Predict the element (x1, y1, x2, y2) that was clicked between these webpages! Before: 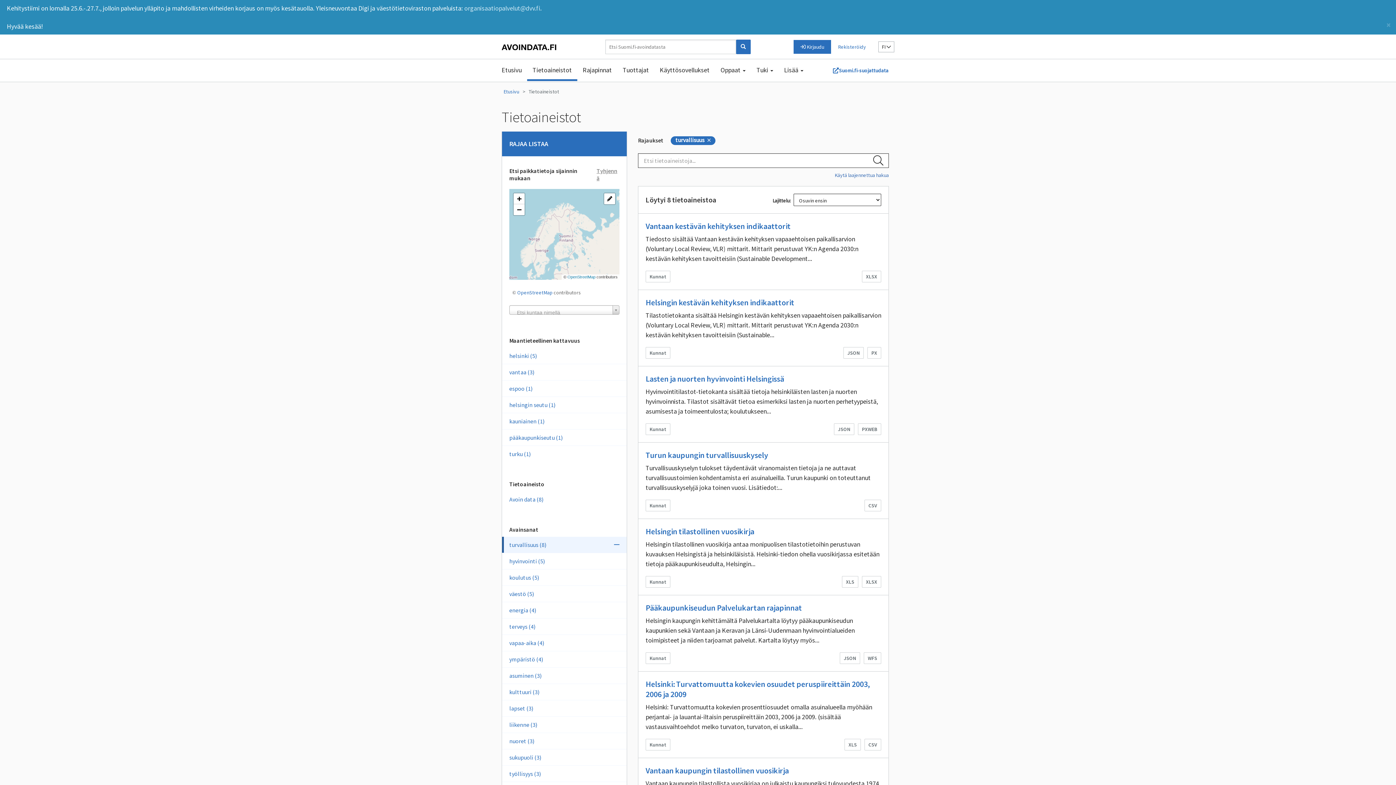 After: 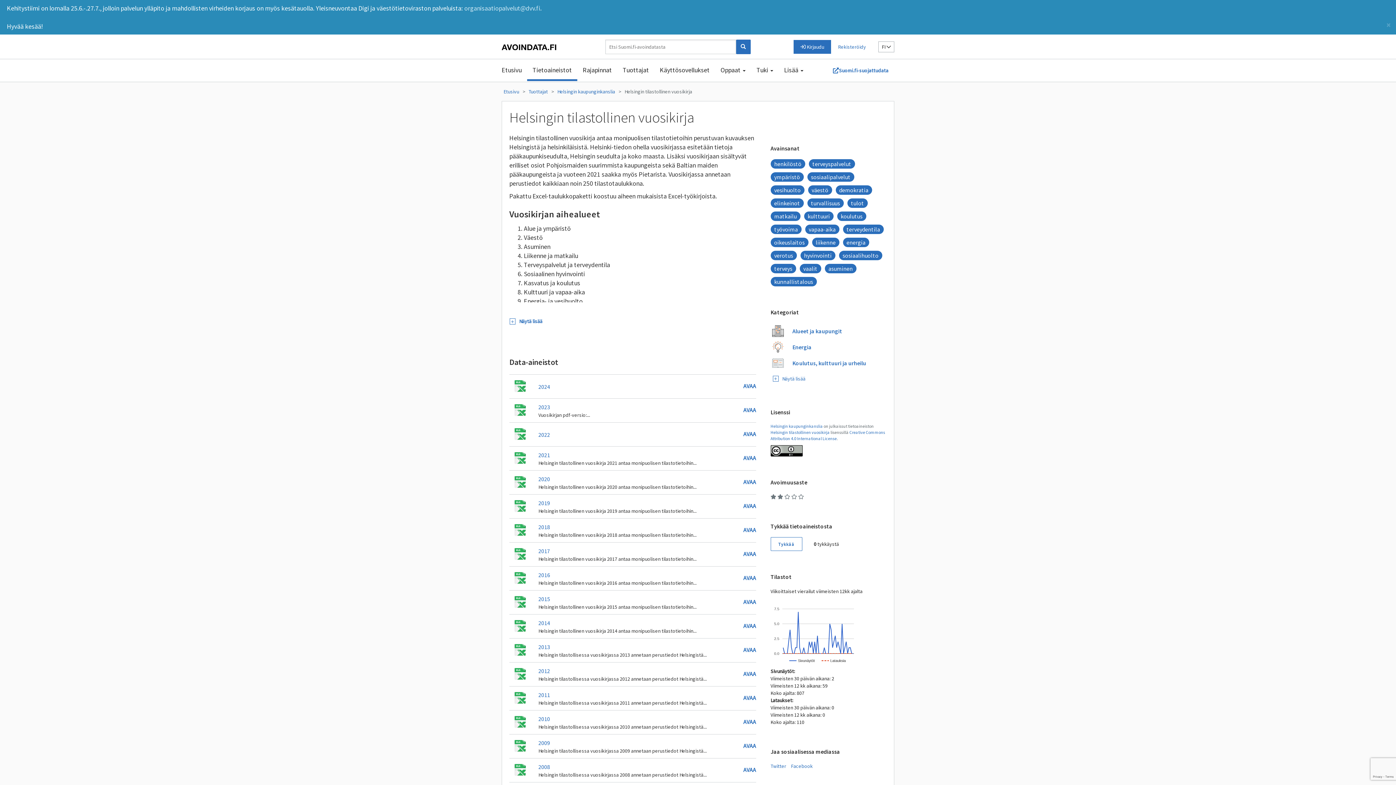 Action: label: Helsingin tilastollinen vuosikirja bbox: (645, 526, 754, 536)